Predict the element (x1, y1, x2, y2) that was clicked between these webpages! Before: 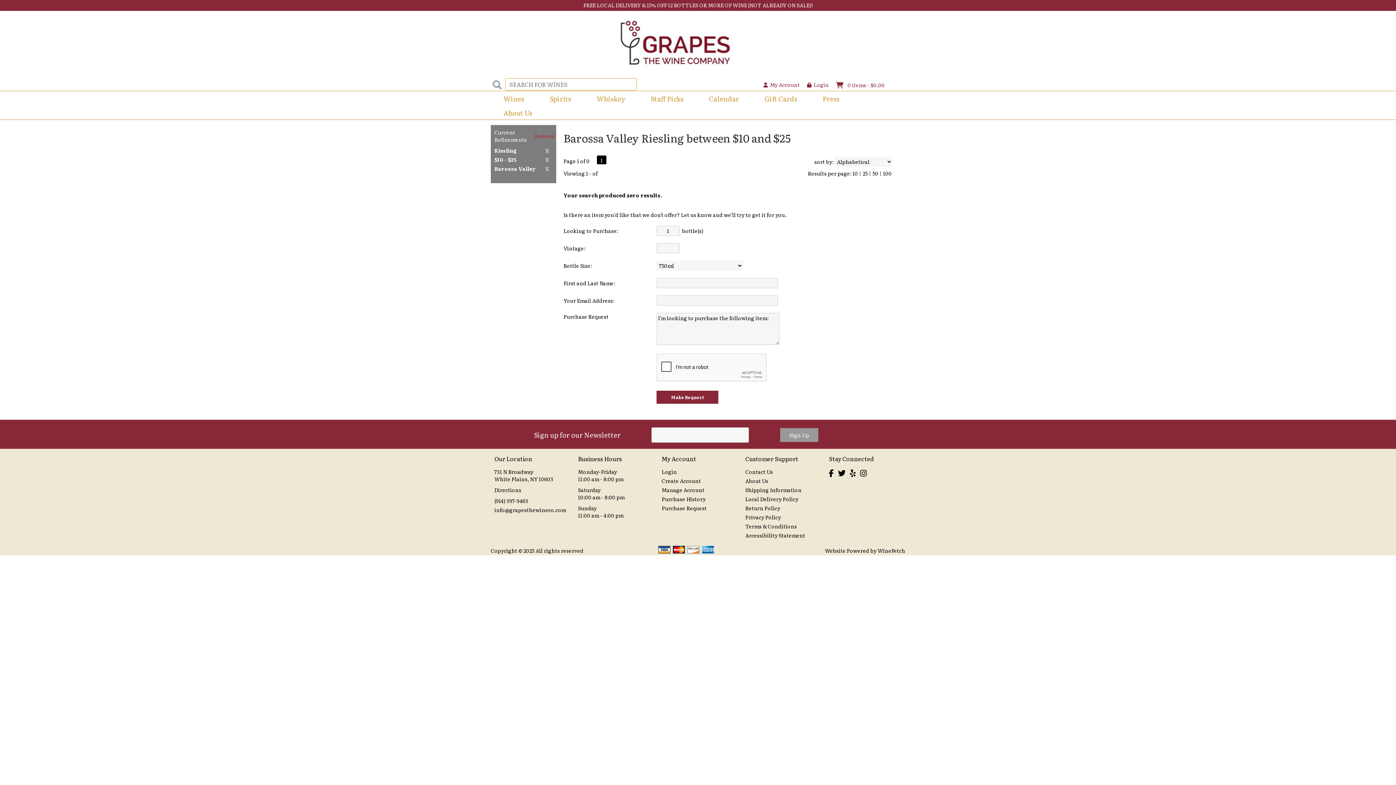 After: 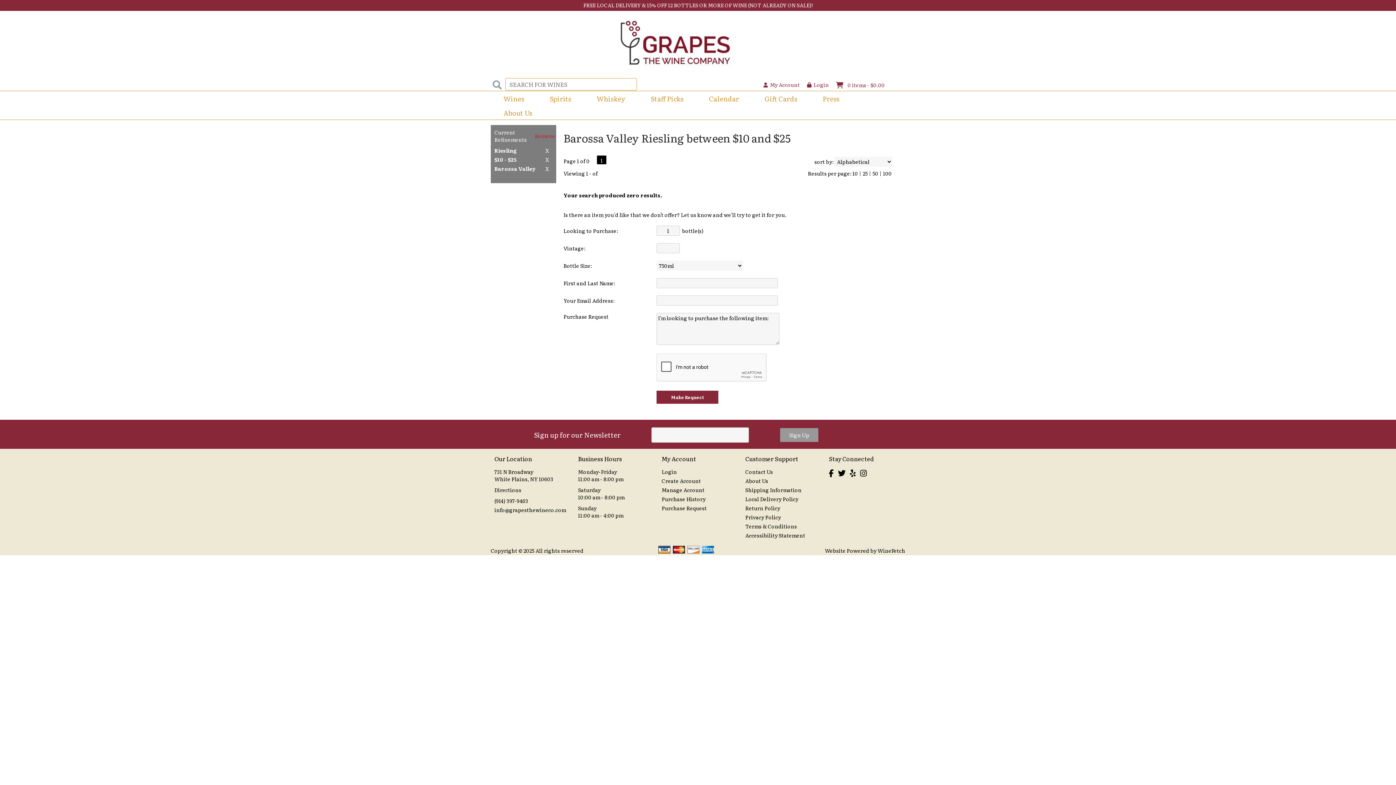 Action: bbox: (597, 155, 606, 164) label: 1